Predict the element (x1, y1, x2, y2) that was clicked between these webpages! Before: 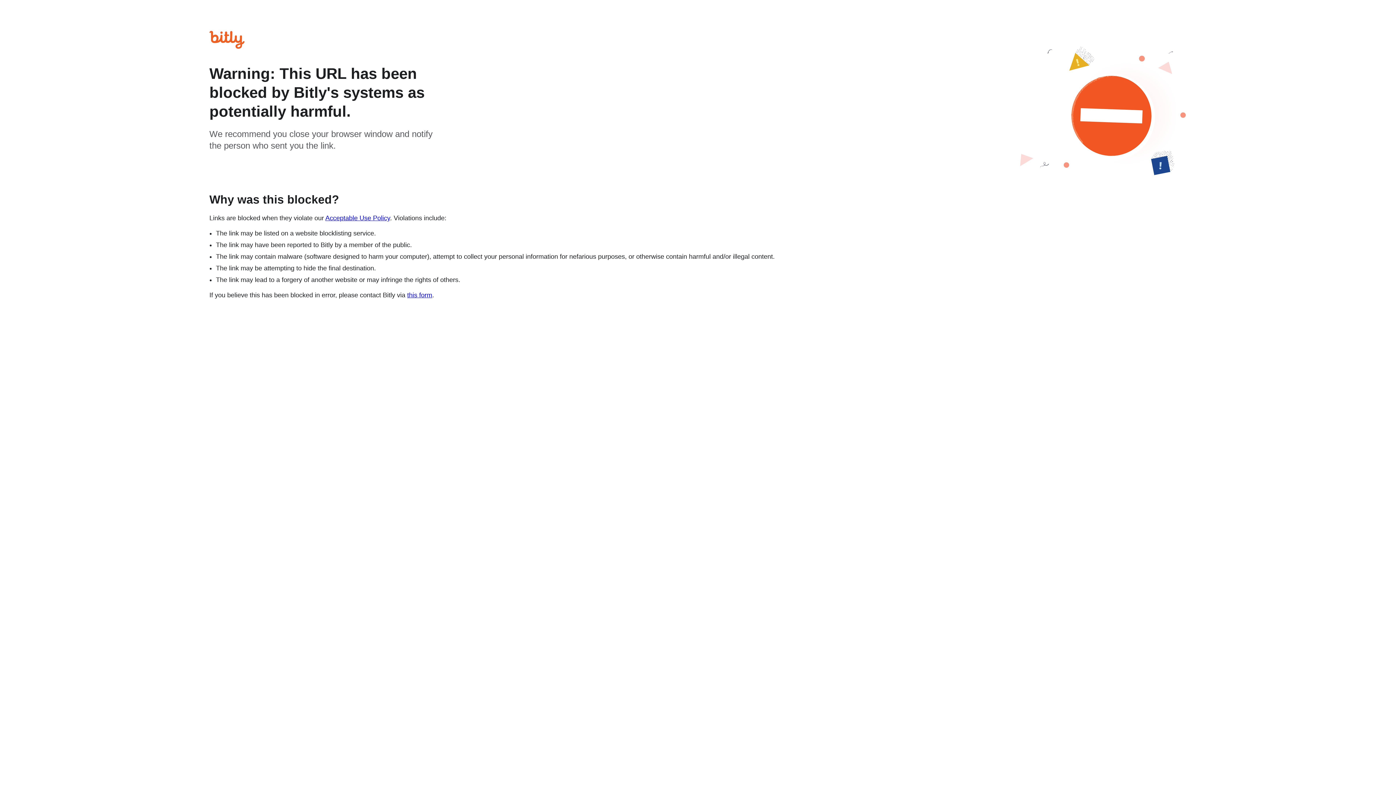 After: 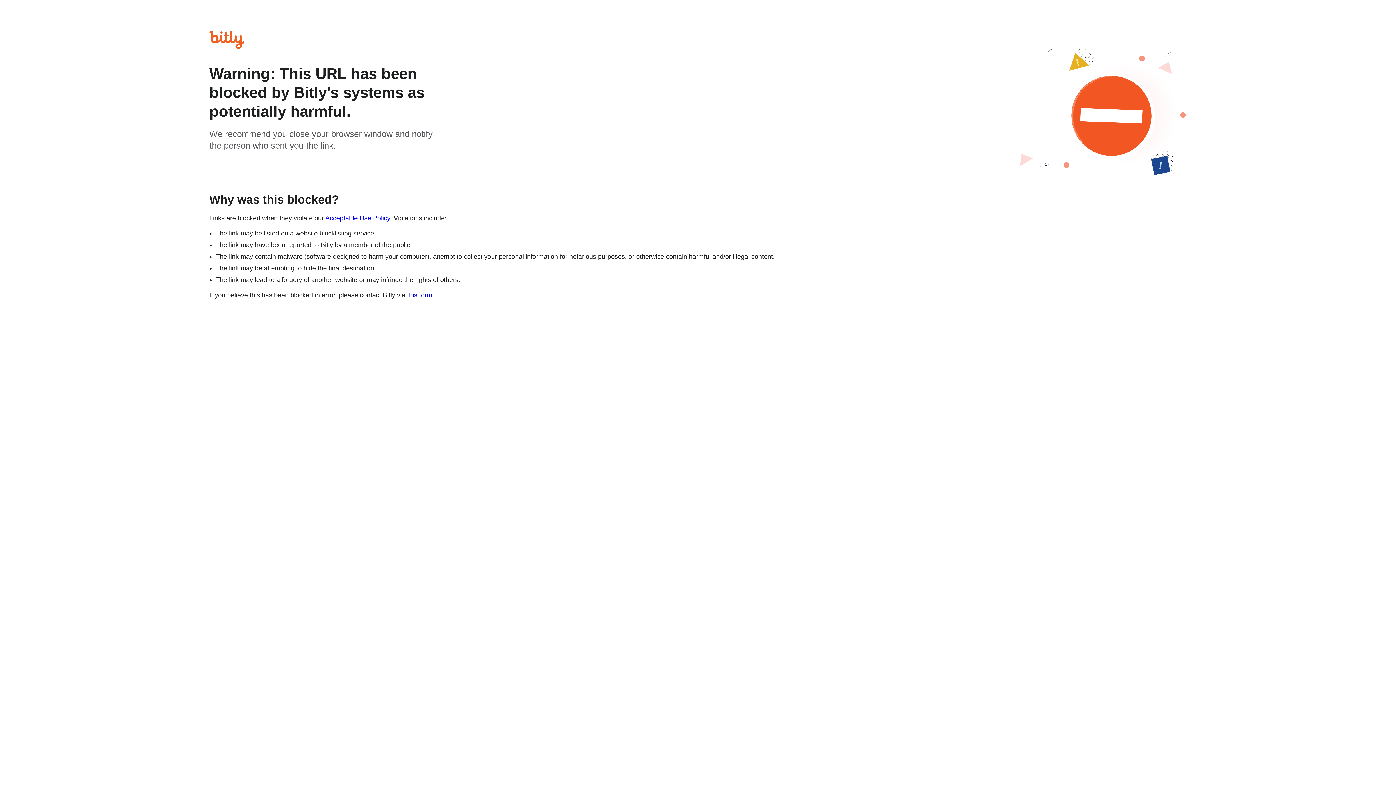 Action: bbox: (407, 291, 432, 298) label: this form